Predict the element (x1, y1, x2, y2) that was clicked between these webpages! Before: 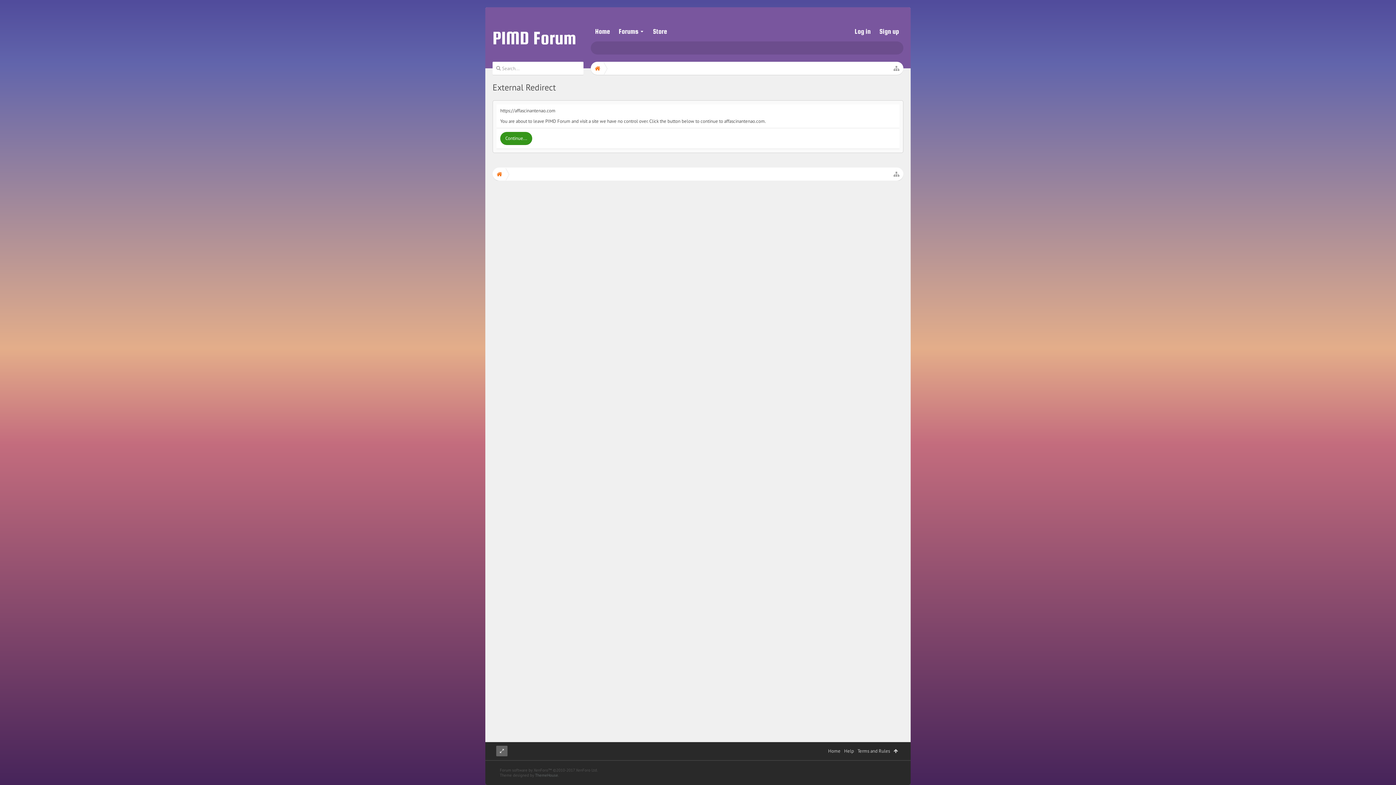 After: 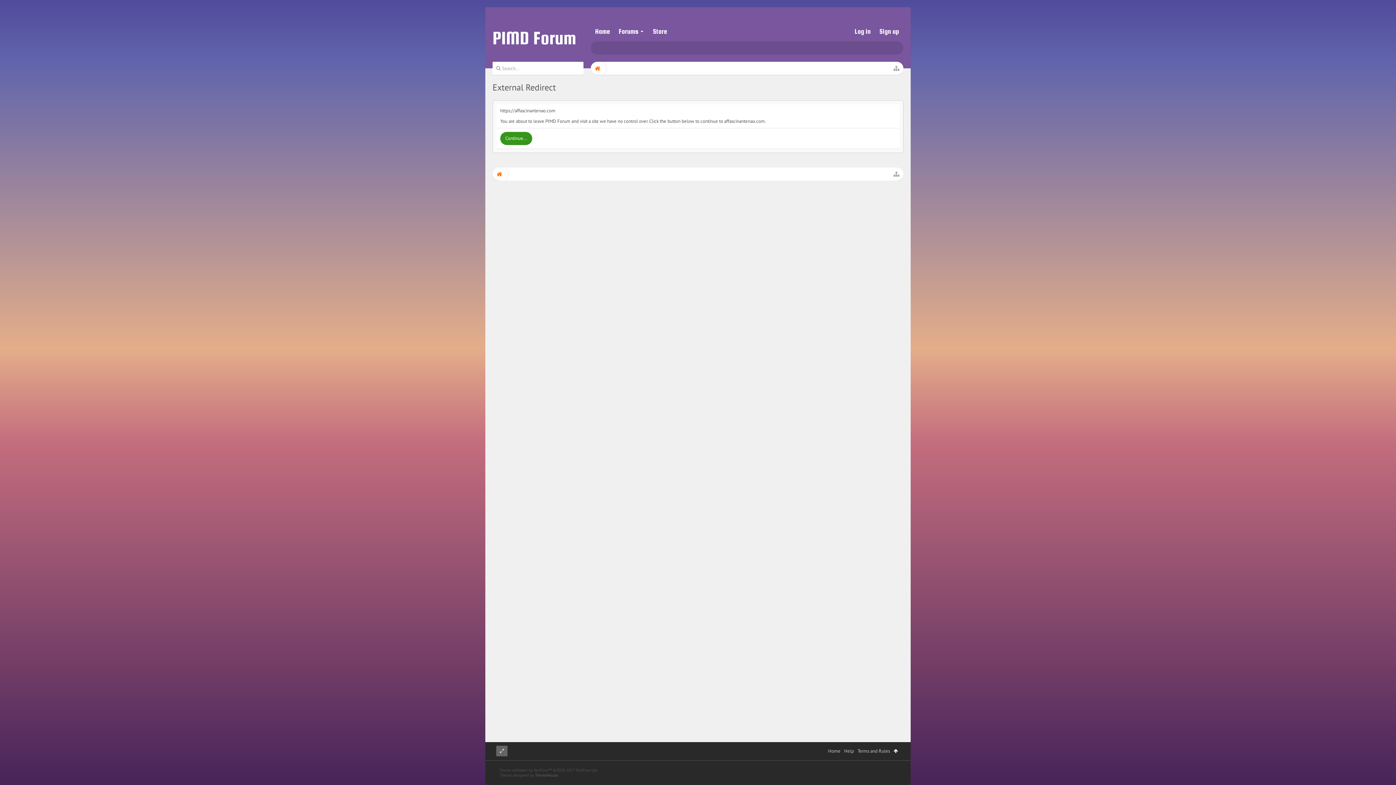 Action: bbox: (892, 742, 900, 760)